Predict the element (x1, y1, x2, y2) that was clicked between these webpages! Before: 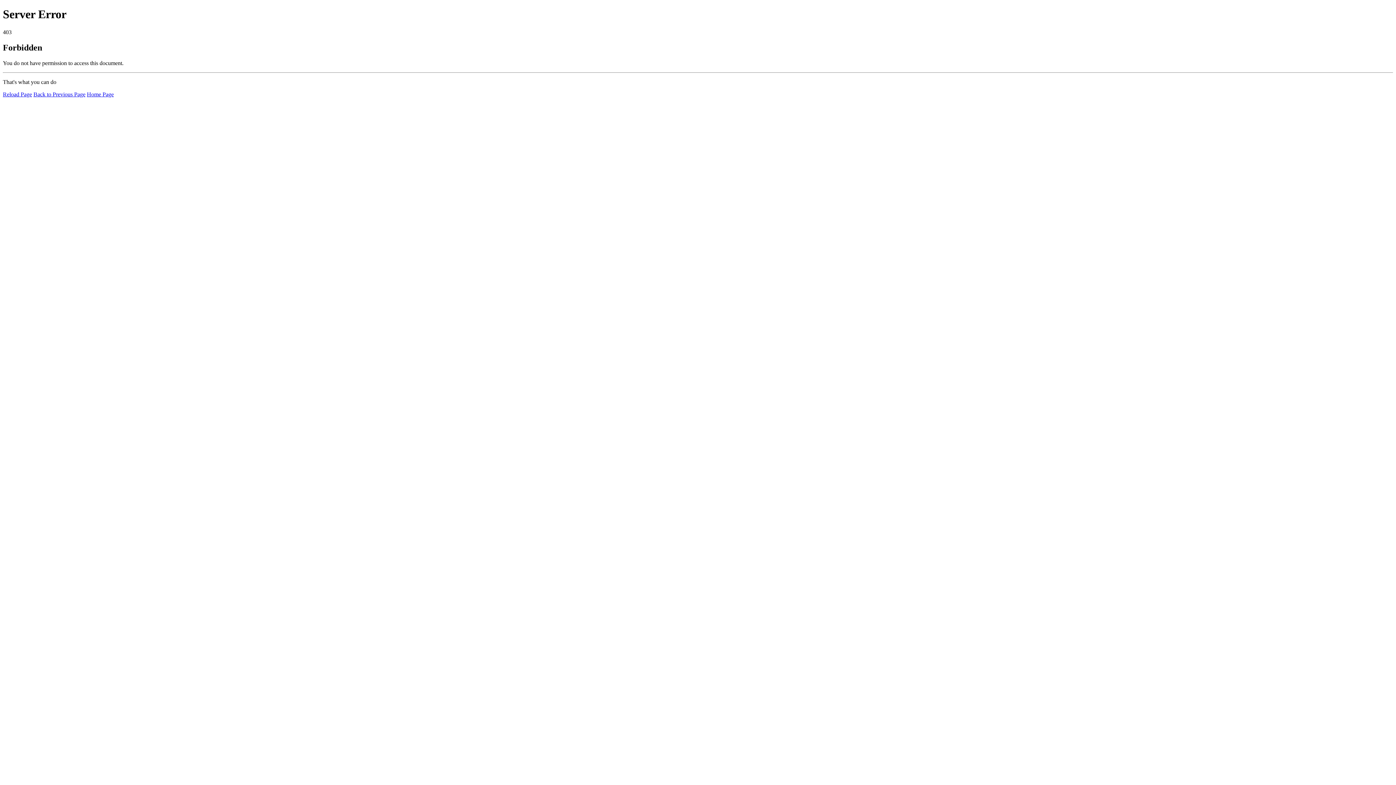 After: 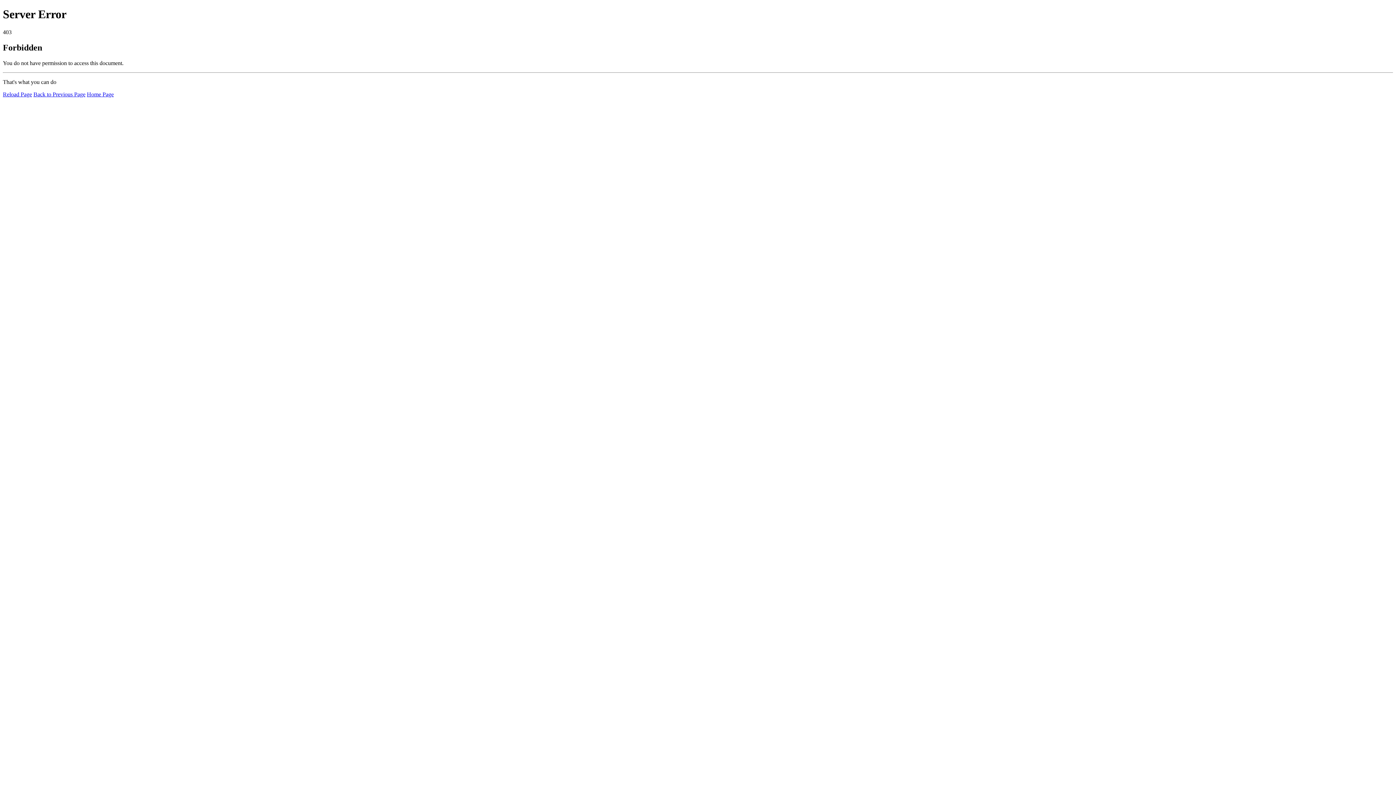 Action: label: Home Page bbox: (86, 91, 113, 97)